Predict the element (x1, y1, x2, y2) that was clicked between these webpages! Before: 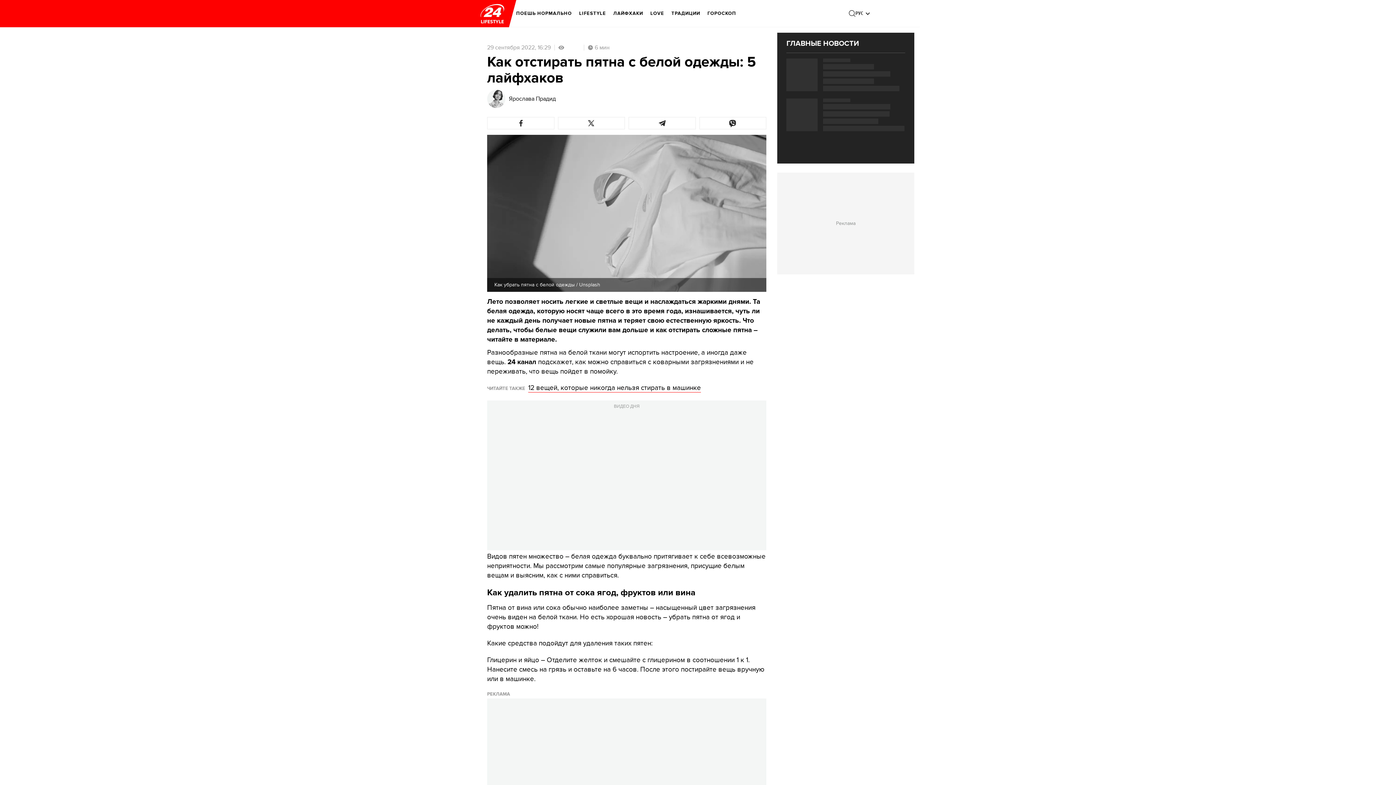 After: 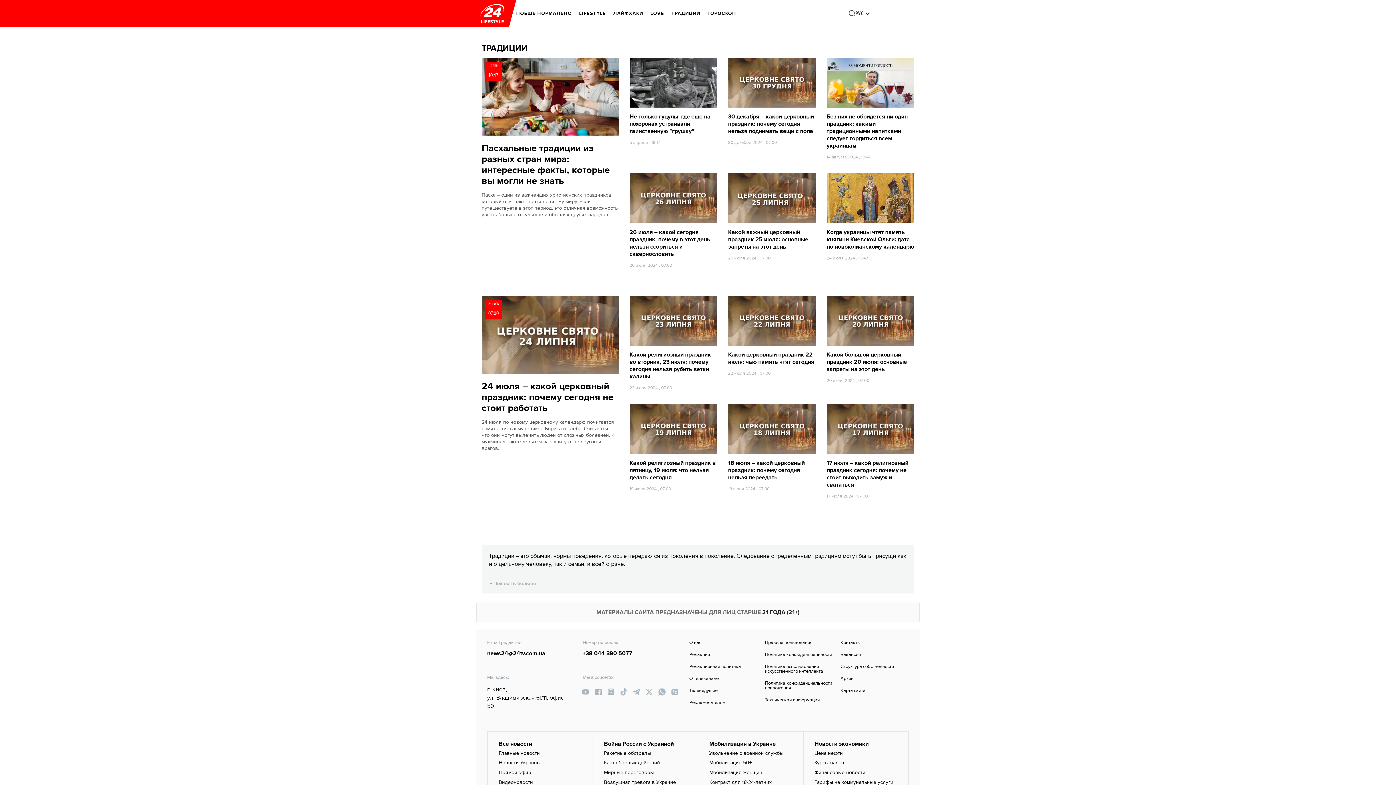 Action: label: ТРАДИЦИИ bbox: (671, 5, 700, 21)